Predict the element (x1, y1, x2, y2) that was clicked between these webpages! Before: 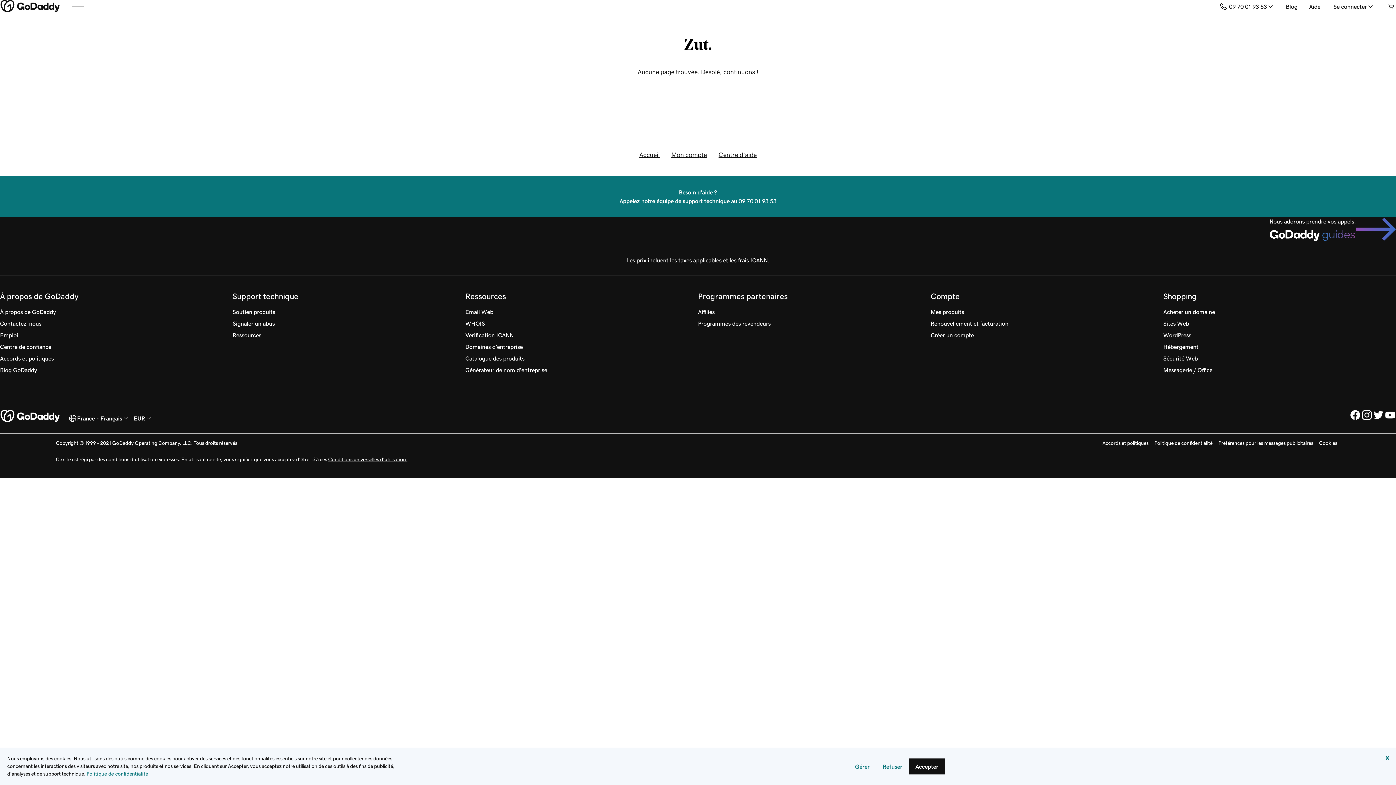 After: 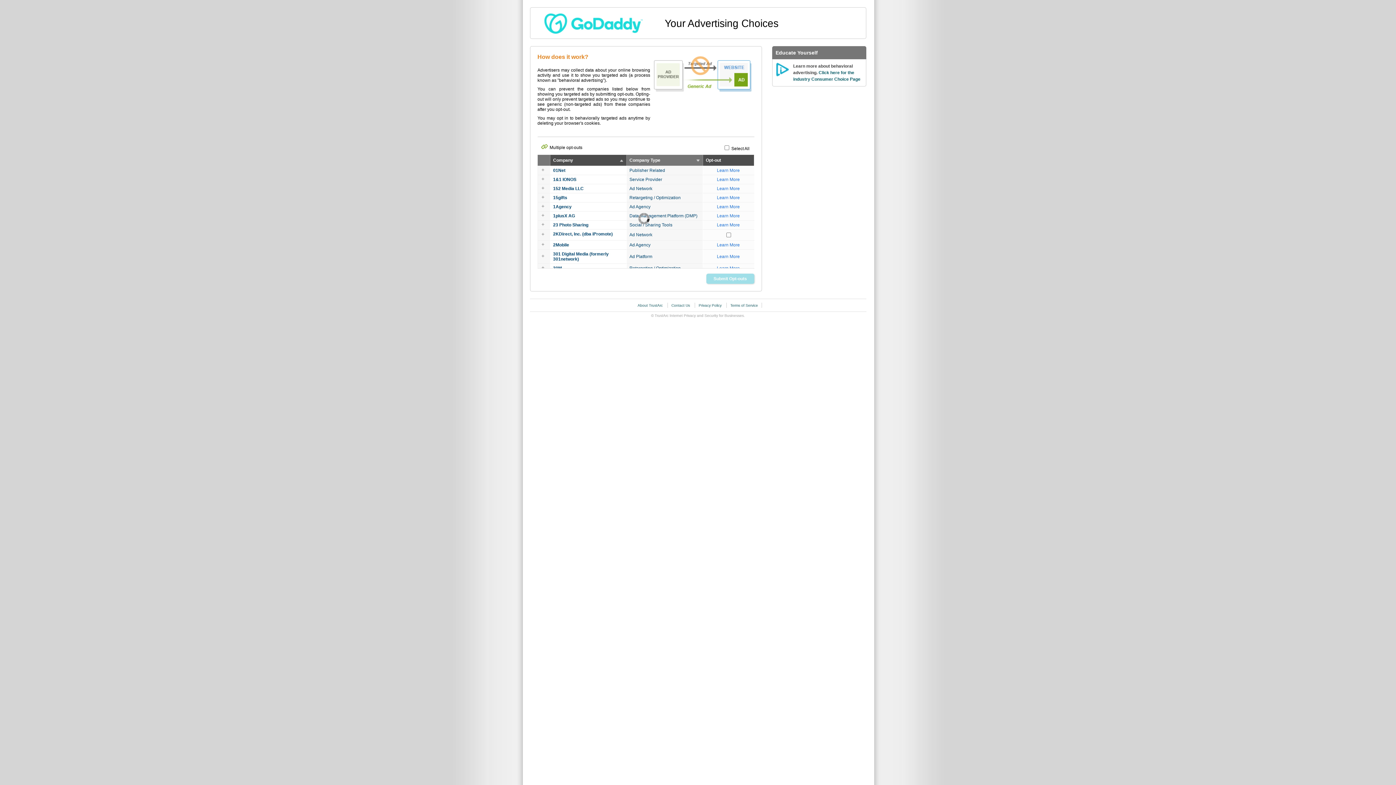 Action: bbox: (1218, 440, 1313, 445) label: Préférences pour les messages publicitaires